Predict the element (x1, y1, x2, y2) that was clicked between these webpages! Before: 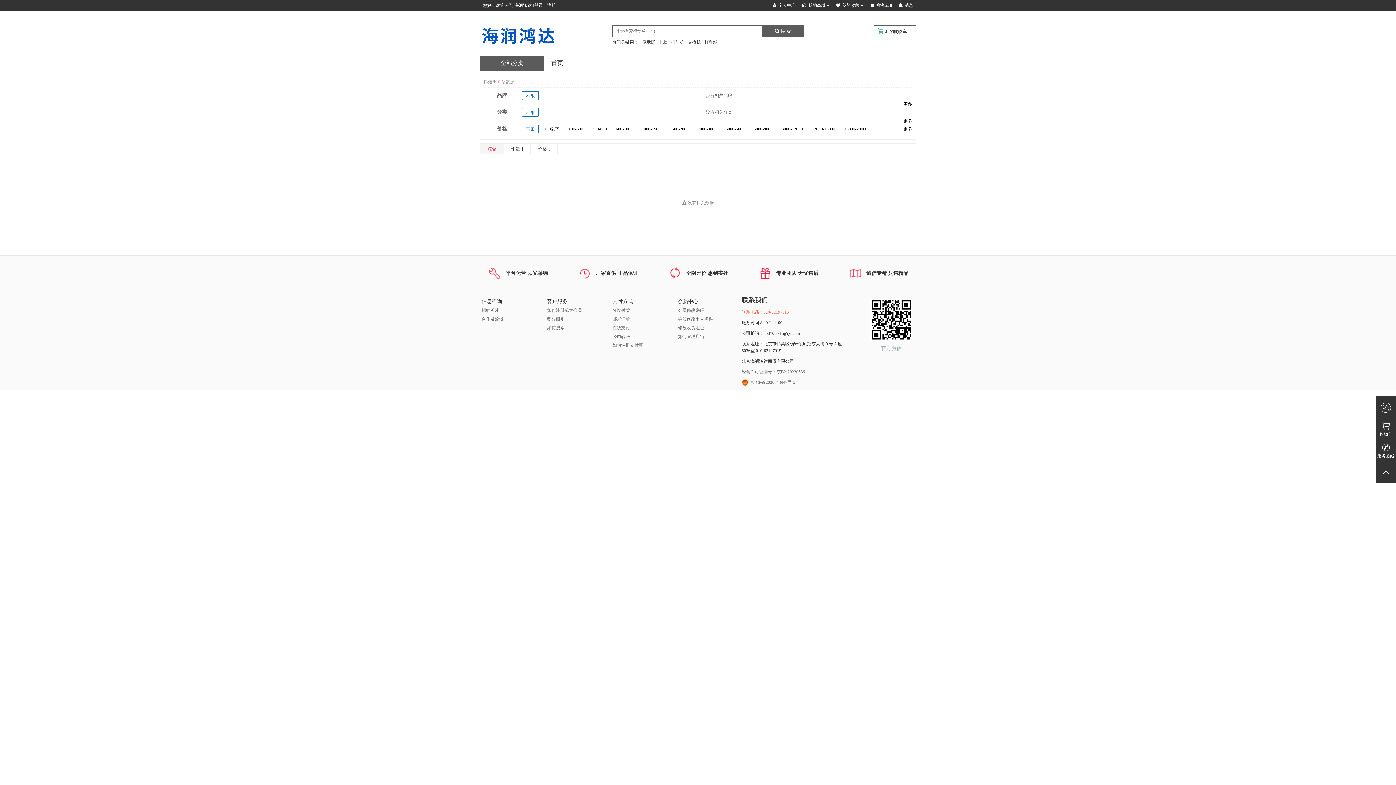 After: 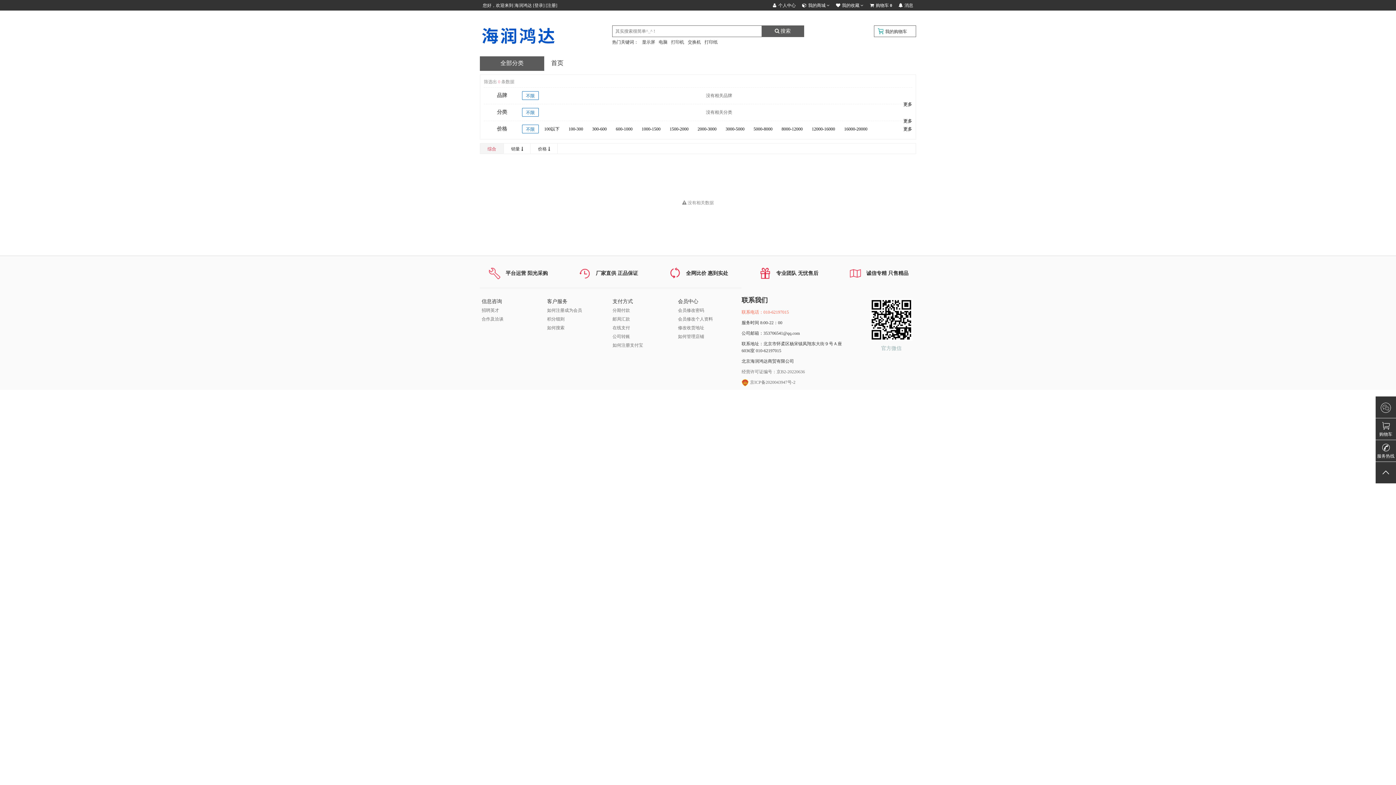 Action: label: 全网比价 惠到实处 bbox: (660, 267, 736, 280)